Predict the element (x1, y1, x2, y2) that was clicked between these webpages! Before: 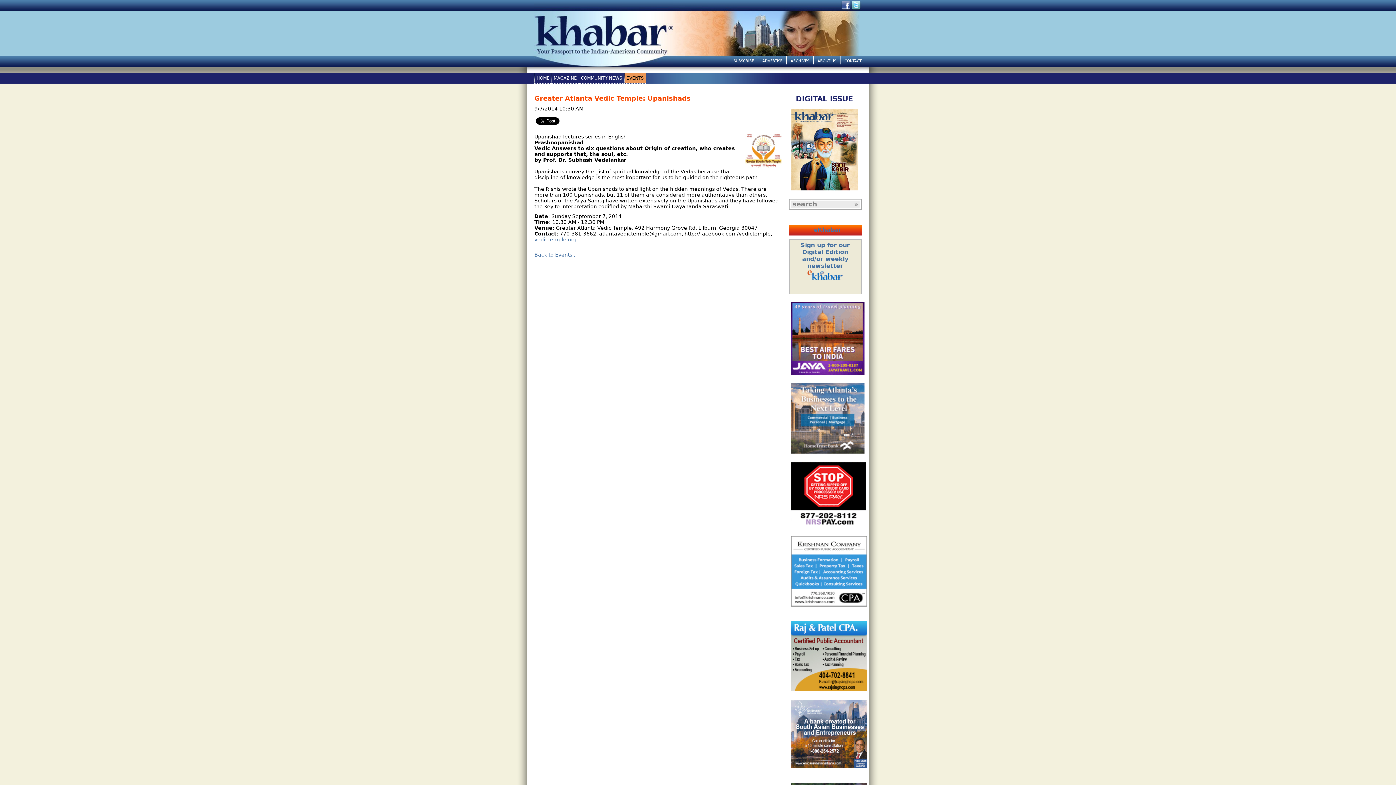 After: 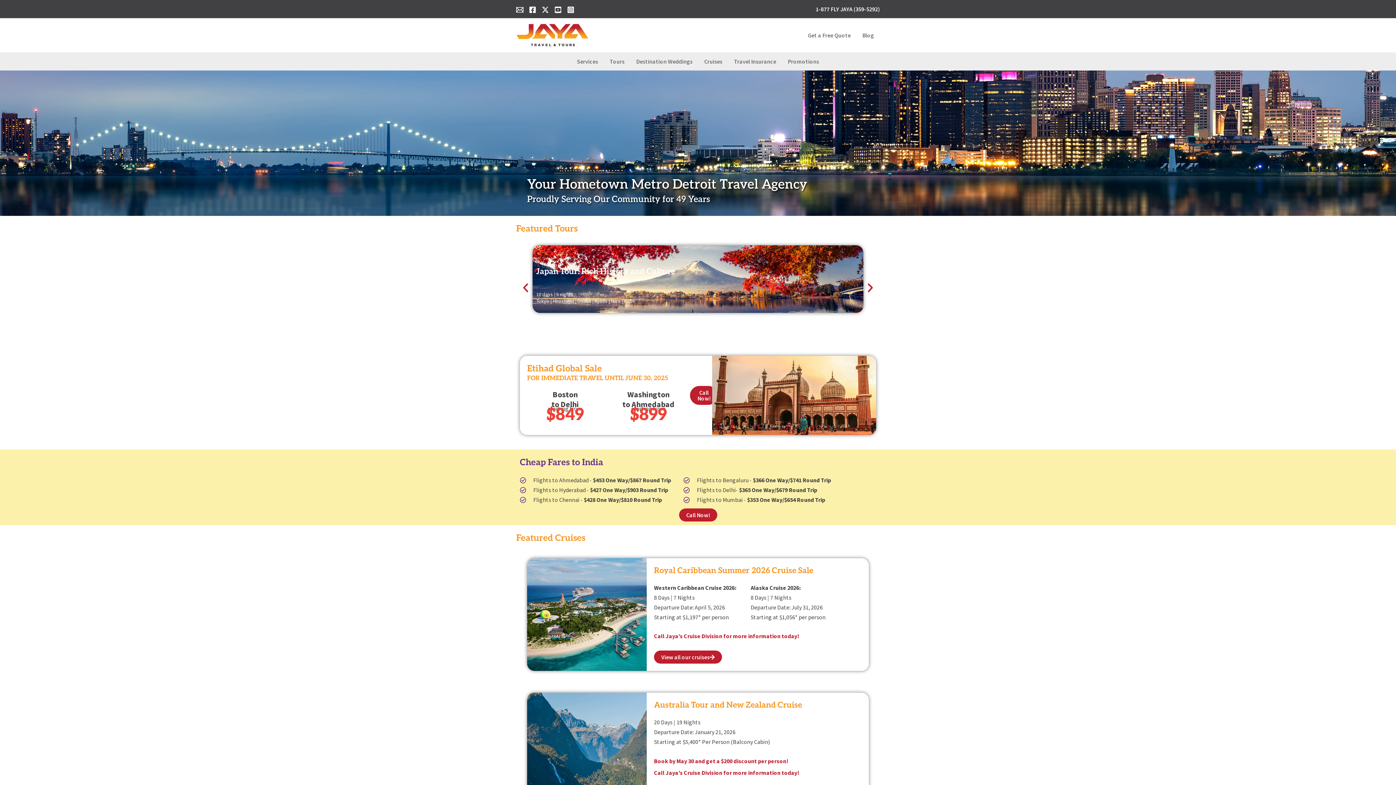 Action: bbox: (789, 371, 866, 377)